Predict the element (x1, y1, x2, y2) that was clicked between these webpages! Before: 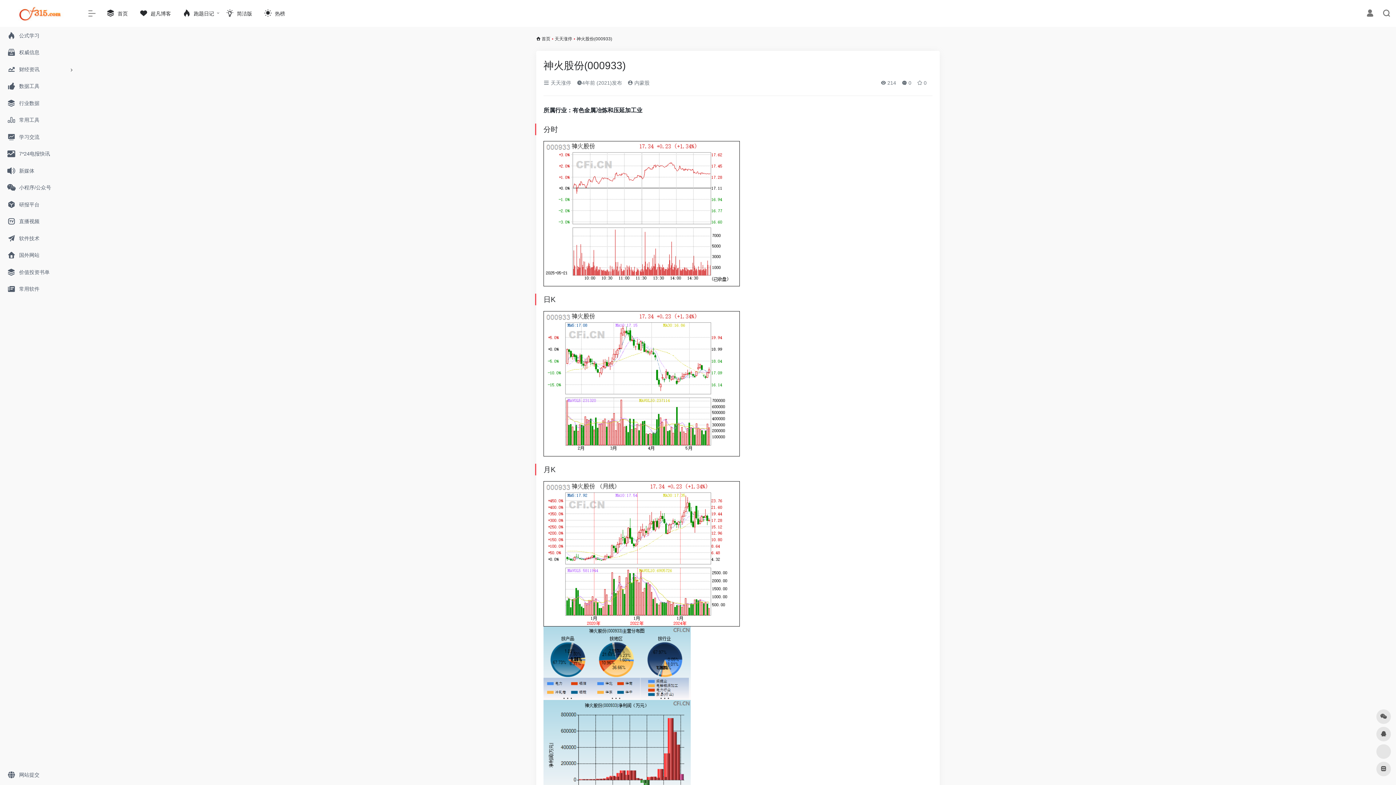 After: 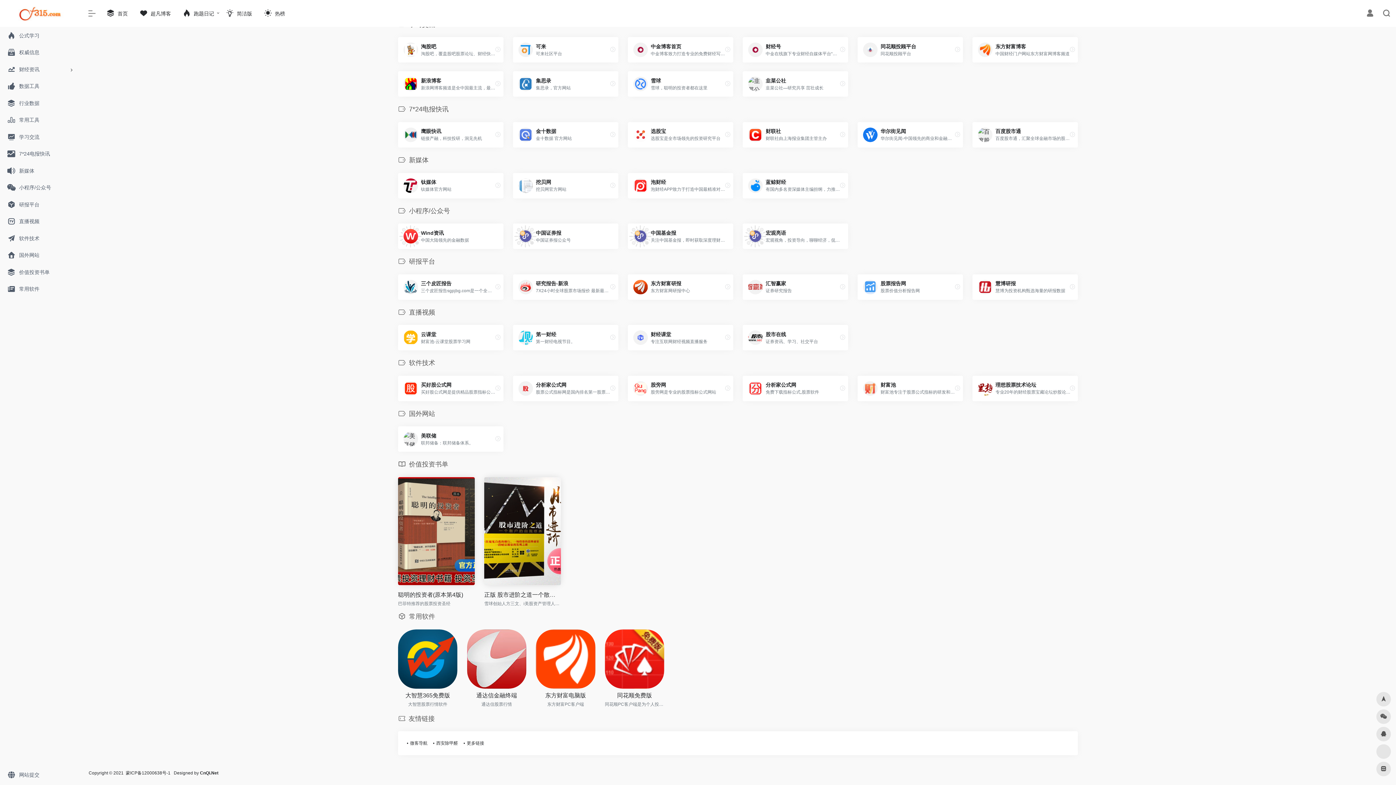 Action: label: 7*24电报快讯 bbox: (2, 145, 77, 162)